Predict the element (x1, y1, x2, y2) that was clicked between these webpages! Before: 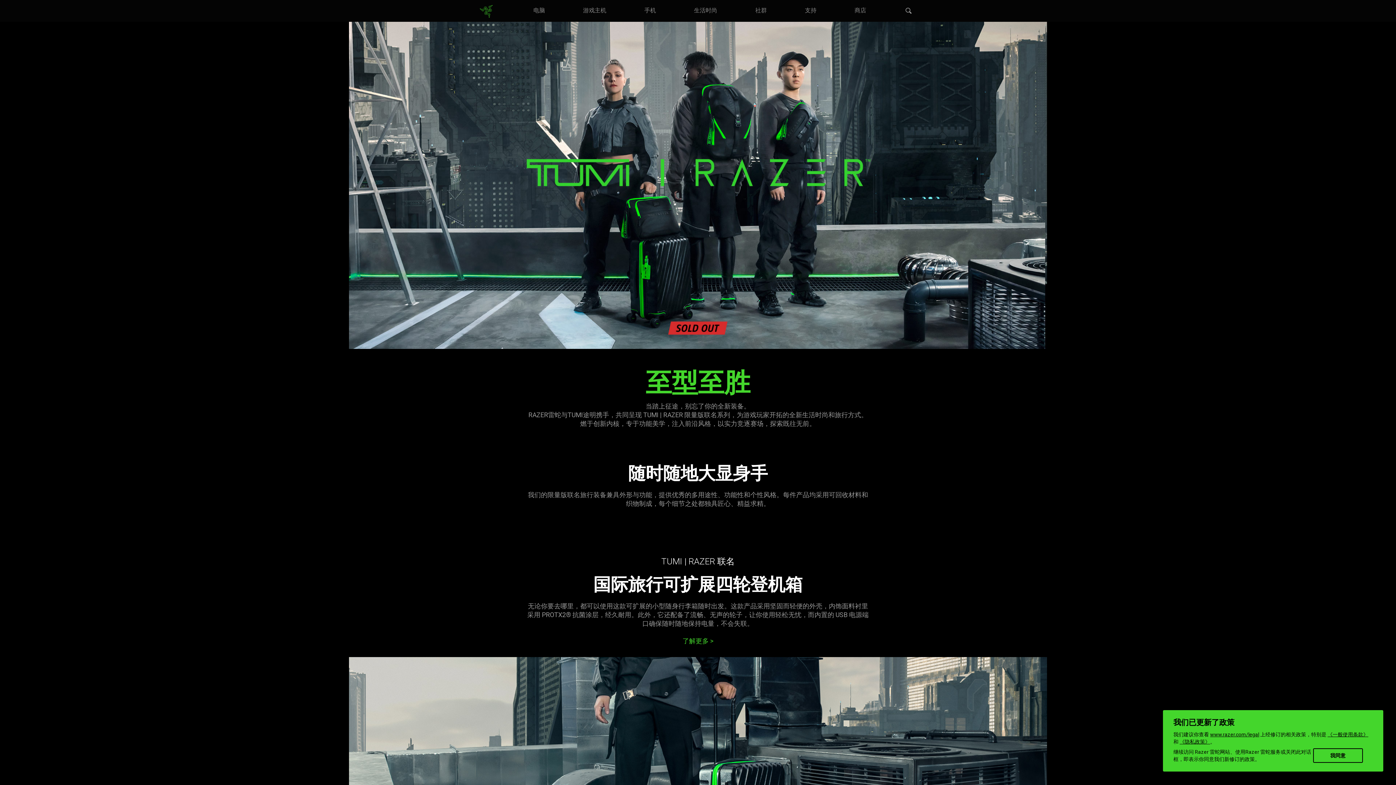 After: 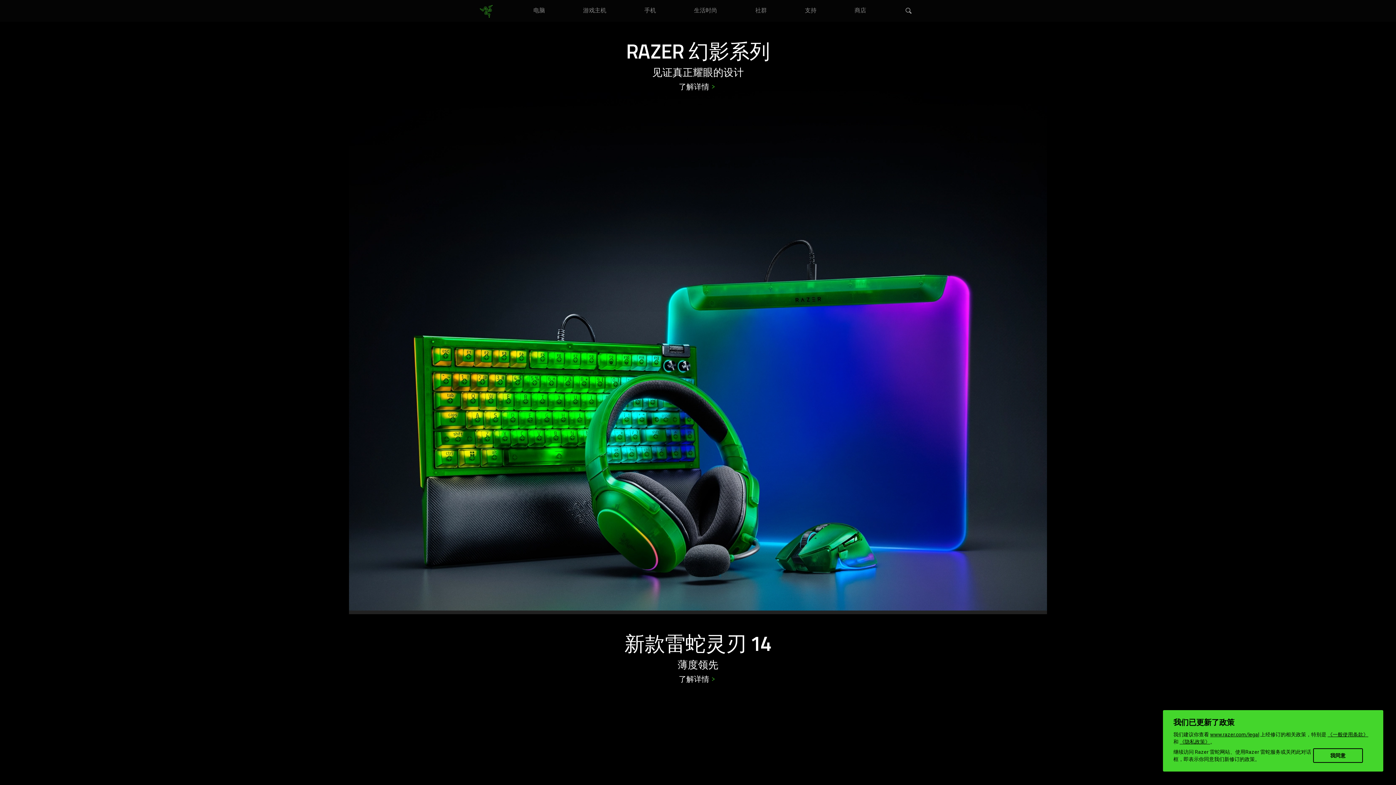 Action: bbox: (480, 8, 492, 14)